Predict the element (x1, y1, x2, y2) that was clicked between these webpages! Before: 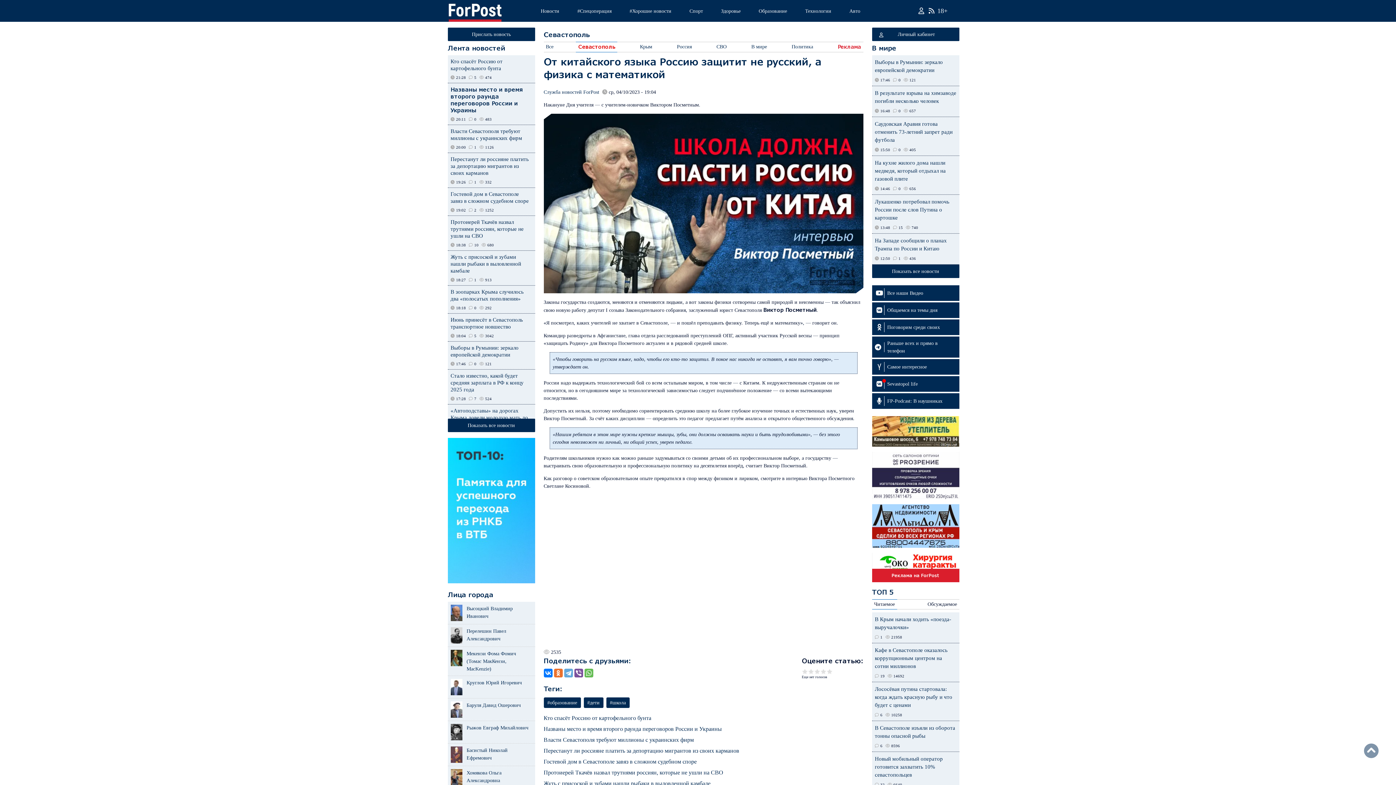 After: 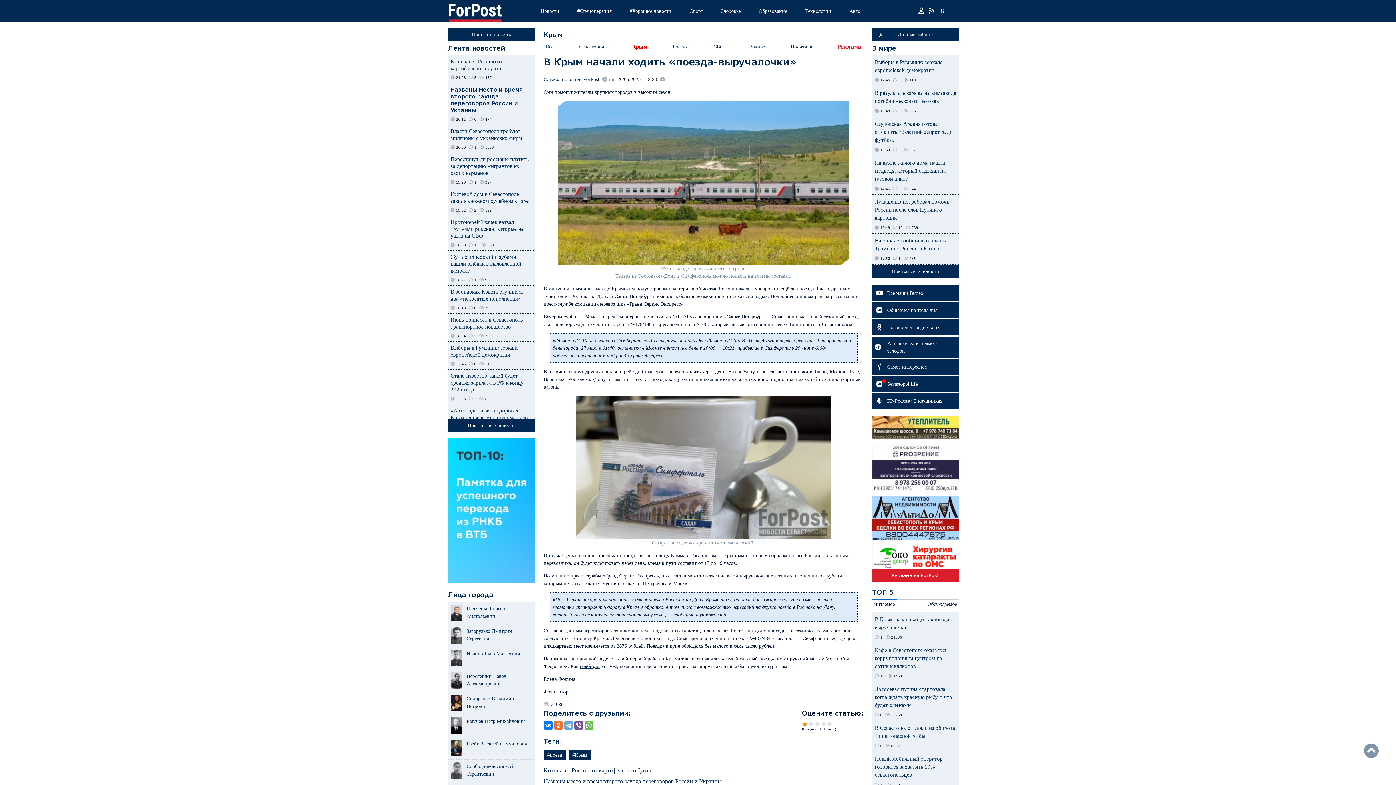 Action: bbox: (875, 616, 951, 635) label: В Крым начали ходить «поезда-выручалочки»